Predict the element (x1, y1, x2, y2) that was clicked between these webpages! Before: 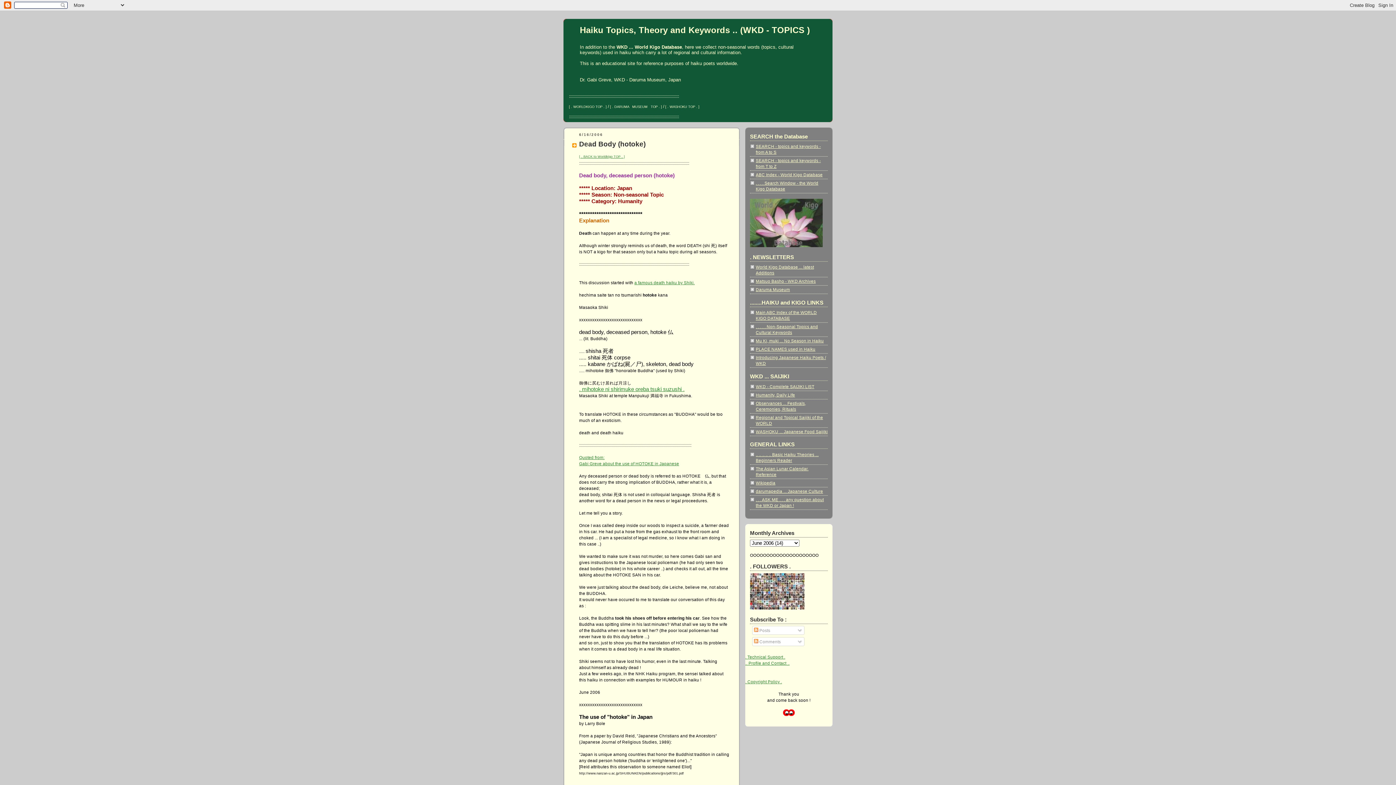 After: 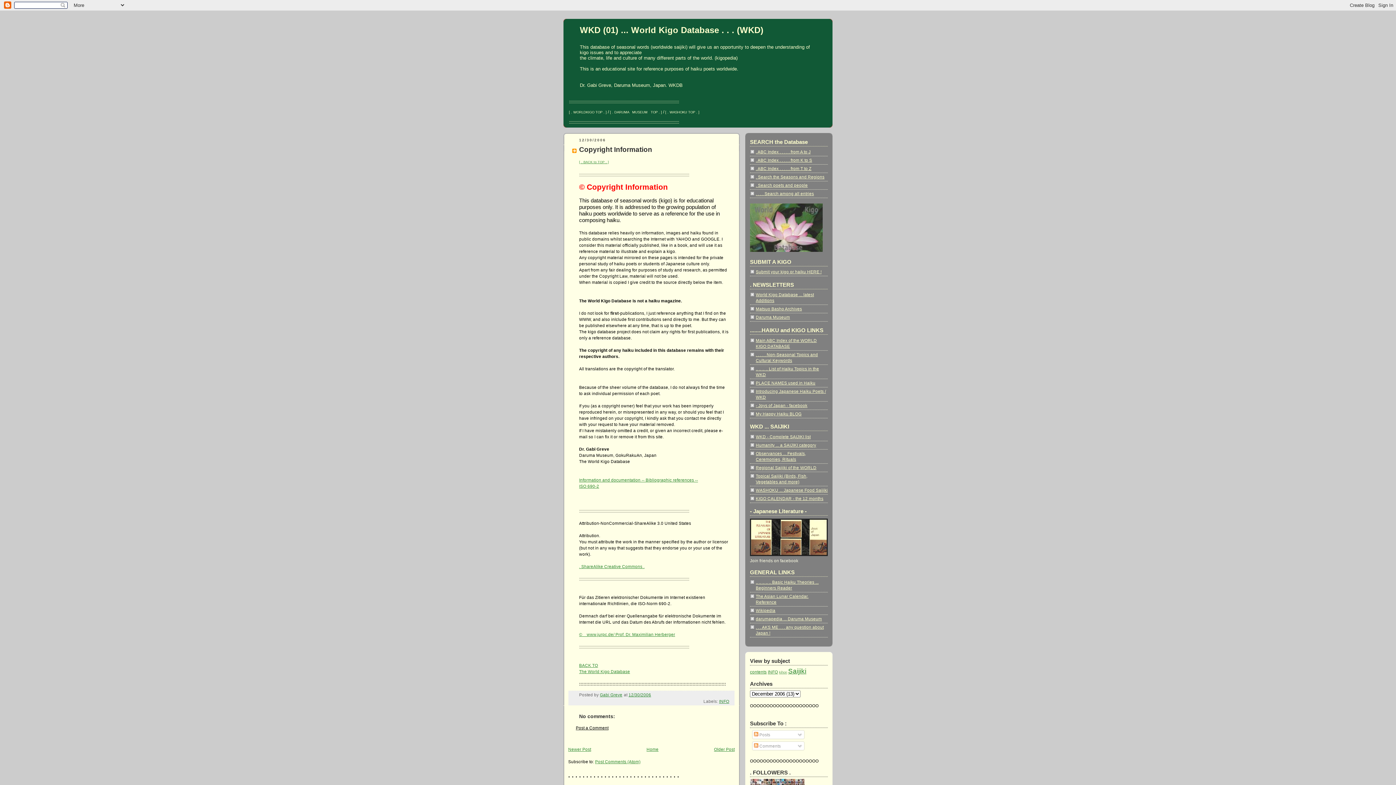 Action: label: . Copyright Policy . bbox: (745, 679, 782, 684)